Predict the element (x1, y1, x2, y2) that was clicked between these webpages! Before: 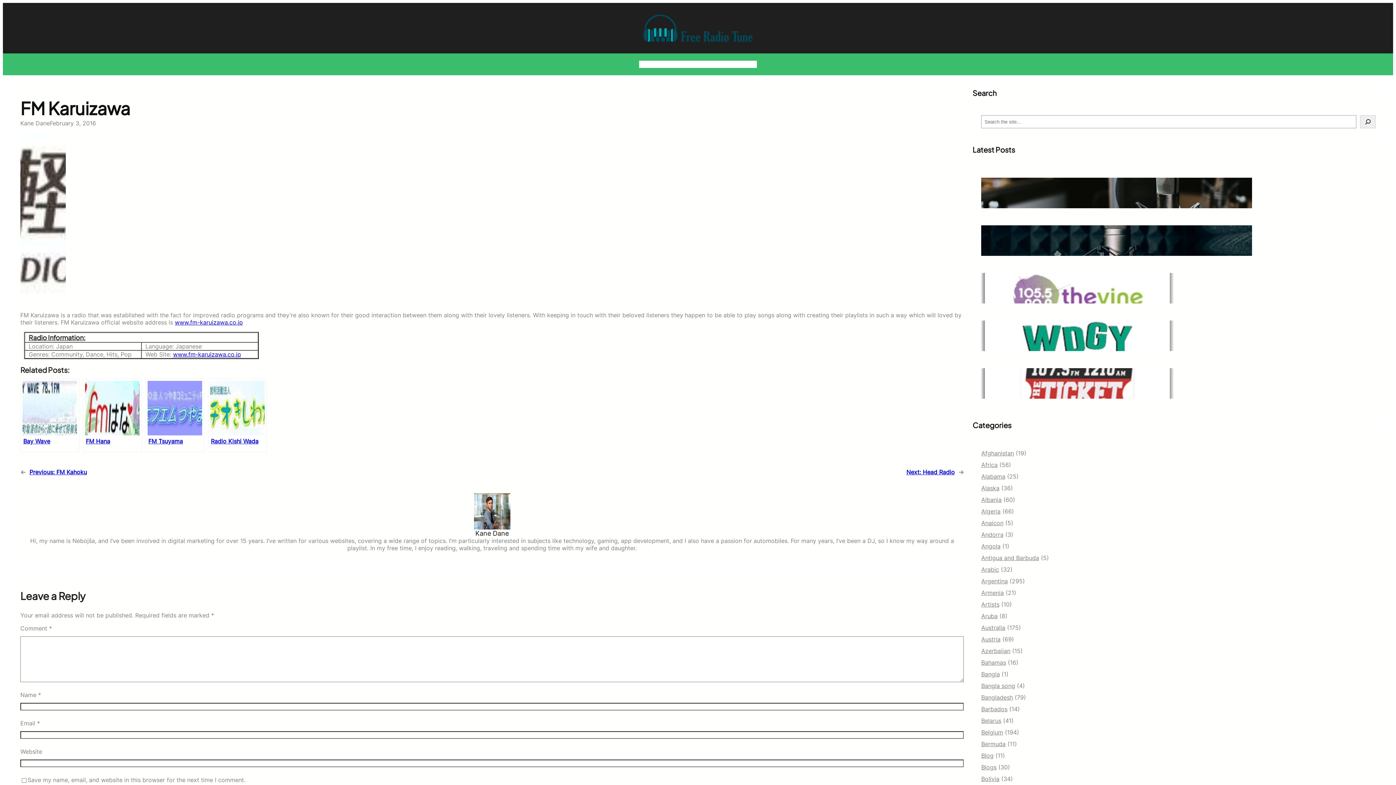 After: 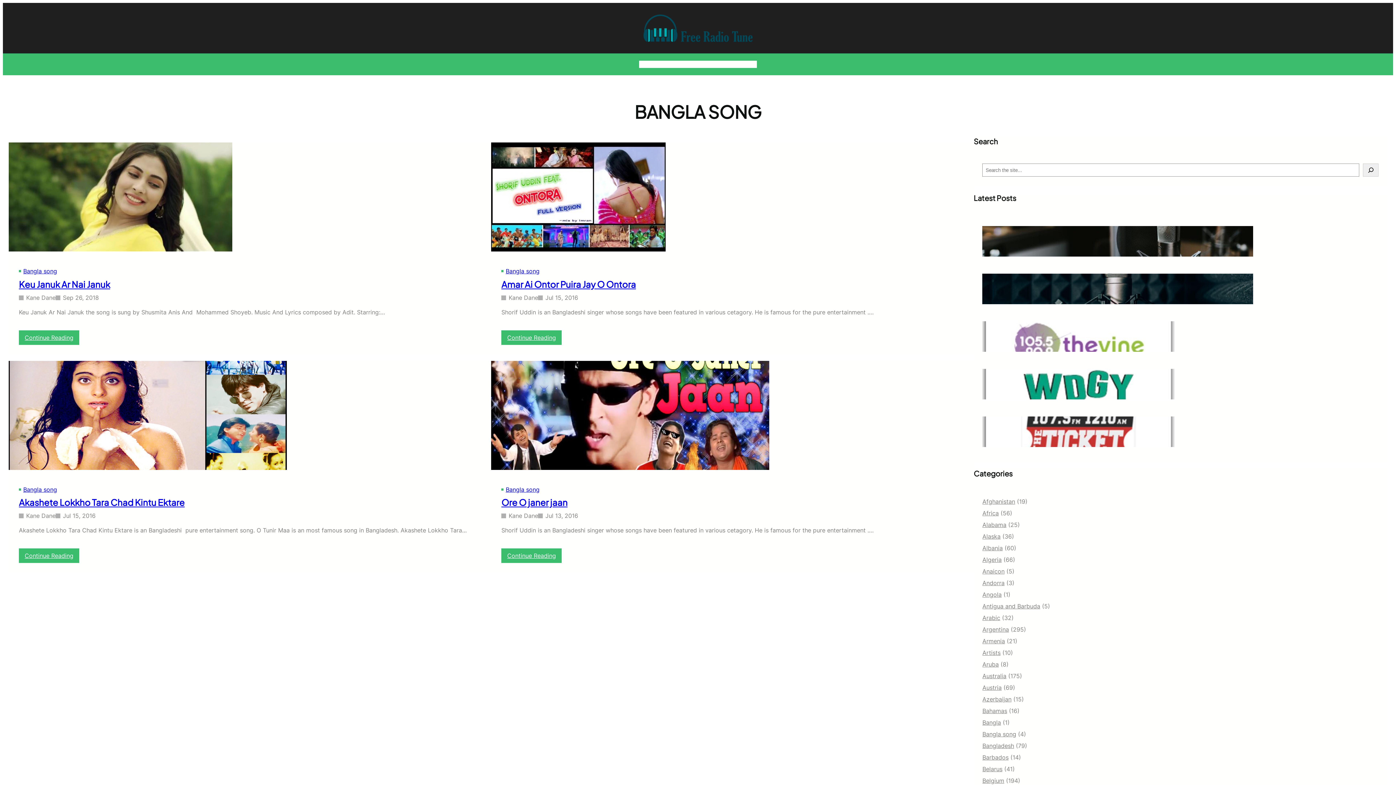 Action: label: Bangla song bbox: (981, 682, 1015, 689)